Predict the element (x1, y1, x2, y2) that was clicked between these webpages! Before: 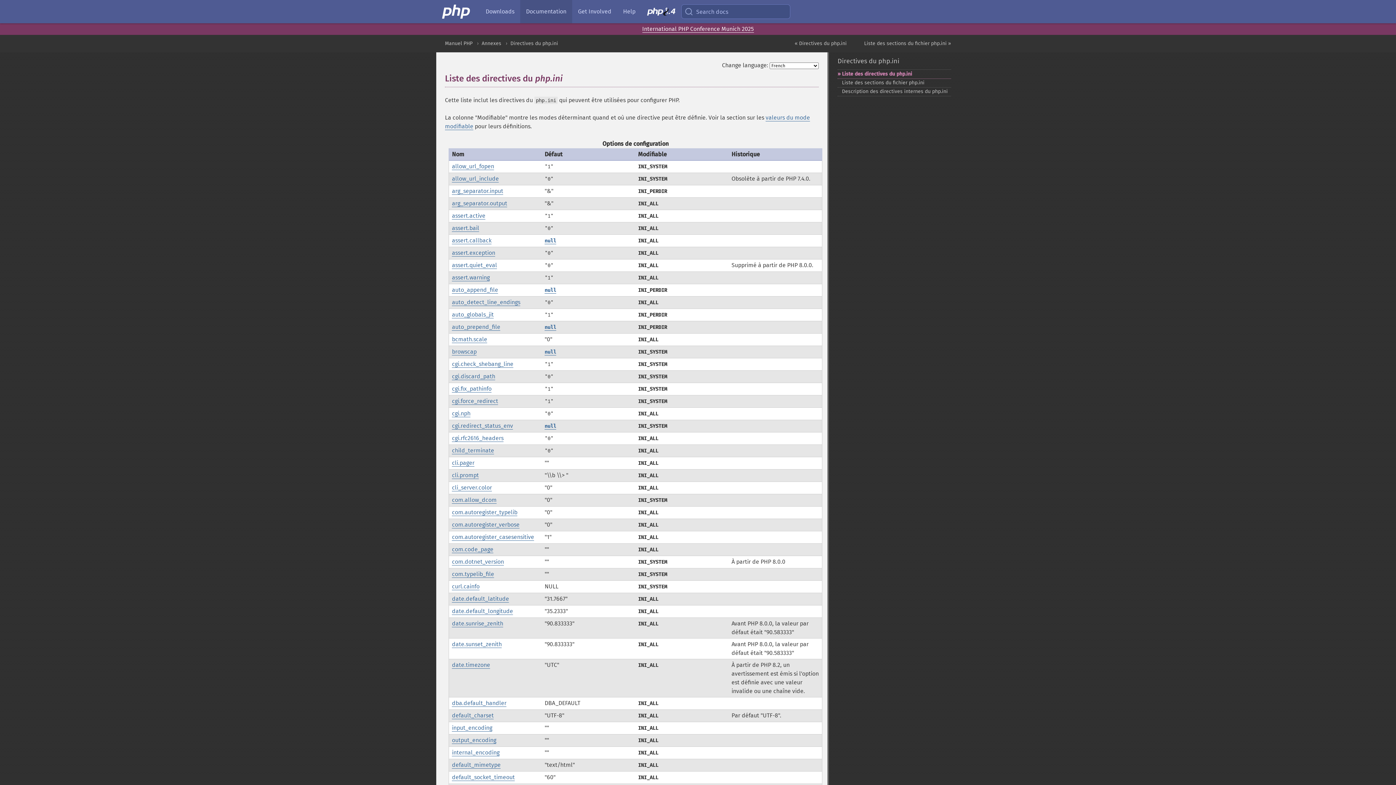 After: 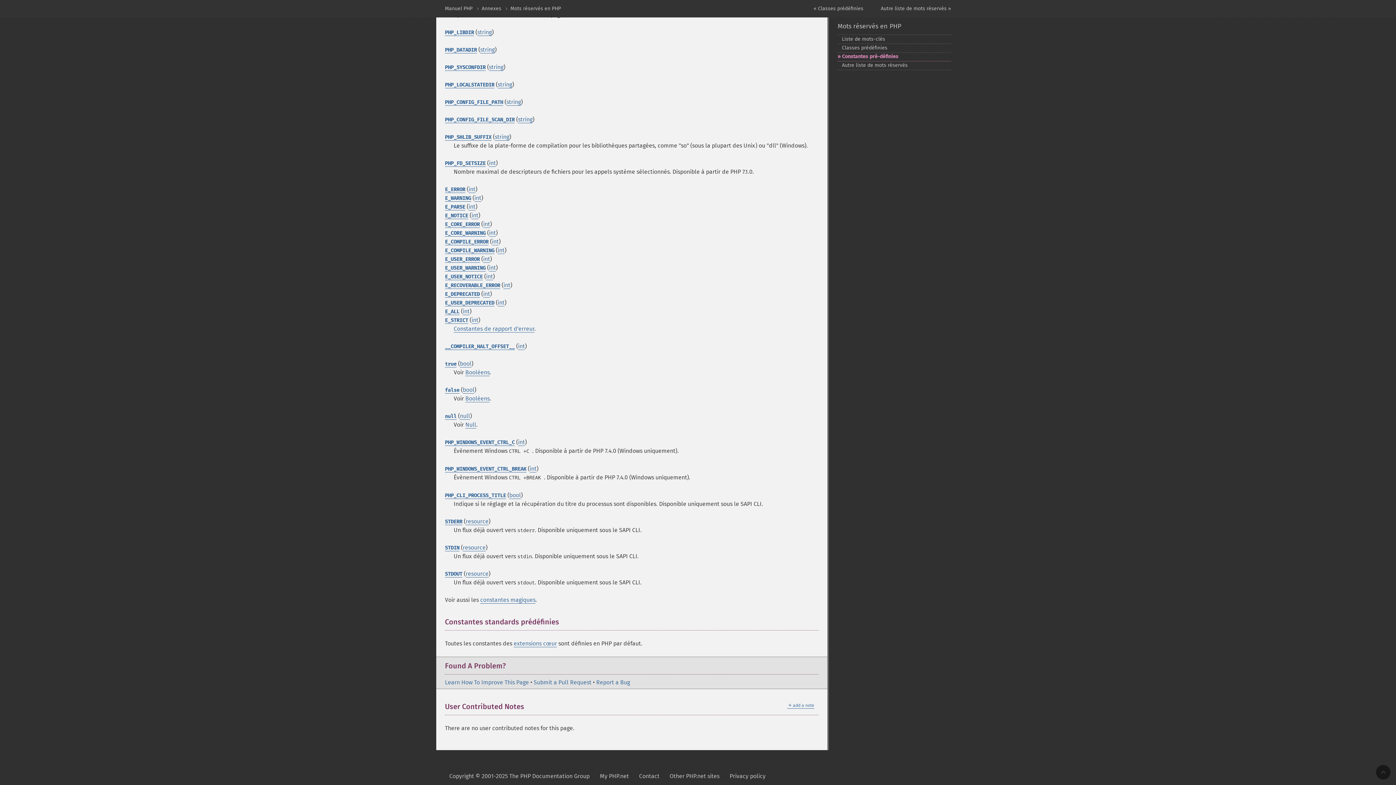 Action: bbox: (544, 349, 556, 355) label: null